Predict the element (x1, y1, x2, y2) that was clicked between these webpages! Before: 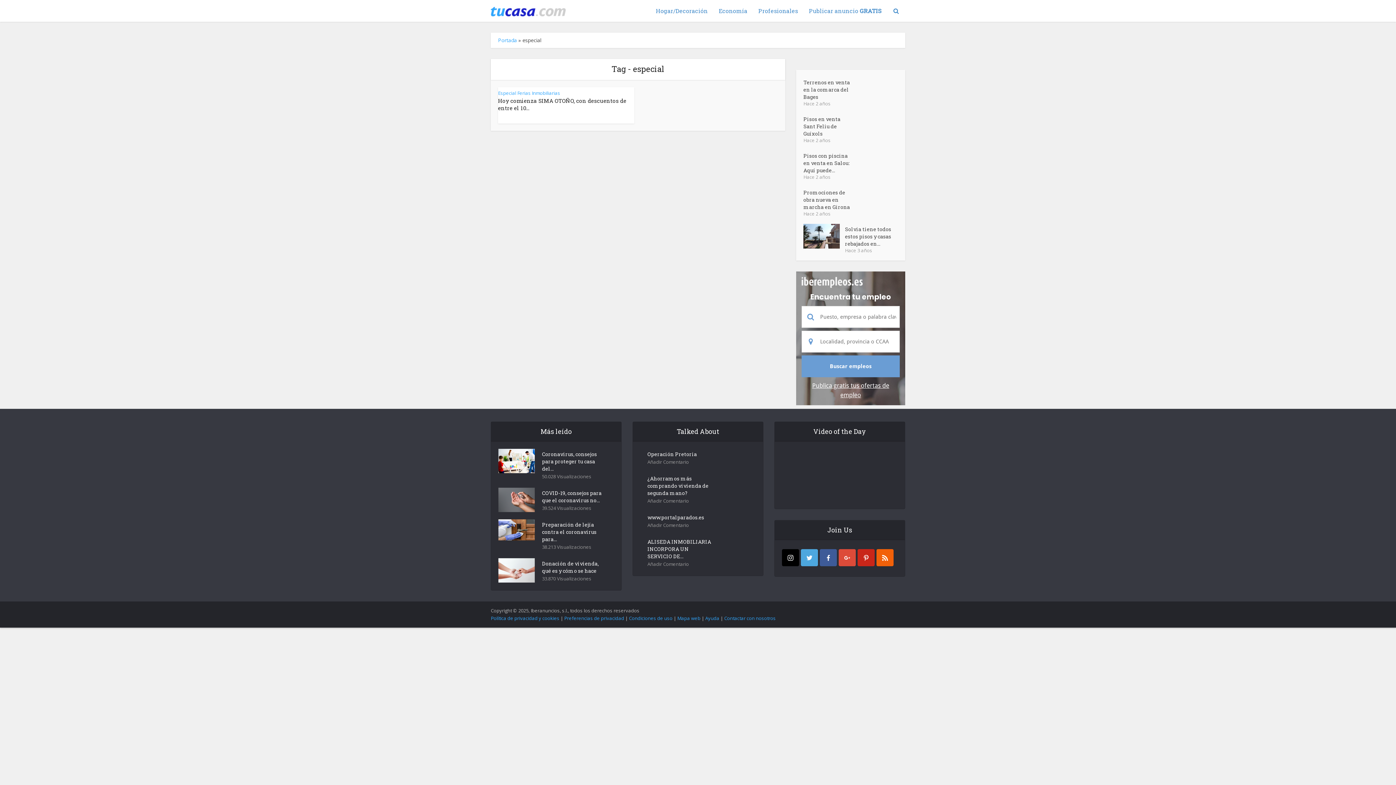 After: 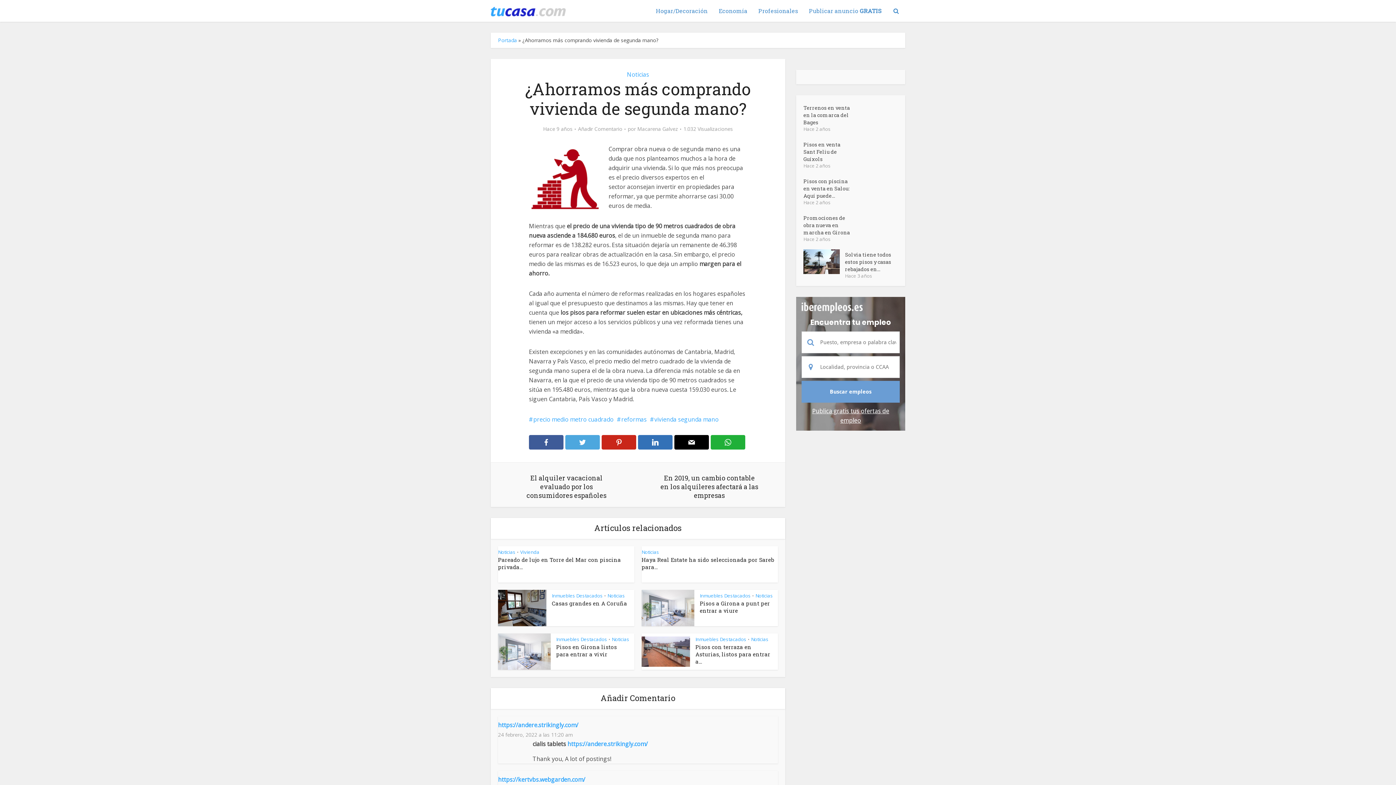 Action: bbox: (647, 473, 716, 497) label: ¿Ahorramos más comprando vivienda de segunda mano?